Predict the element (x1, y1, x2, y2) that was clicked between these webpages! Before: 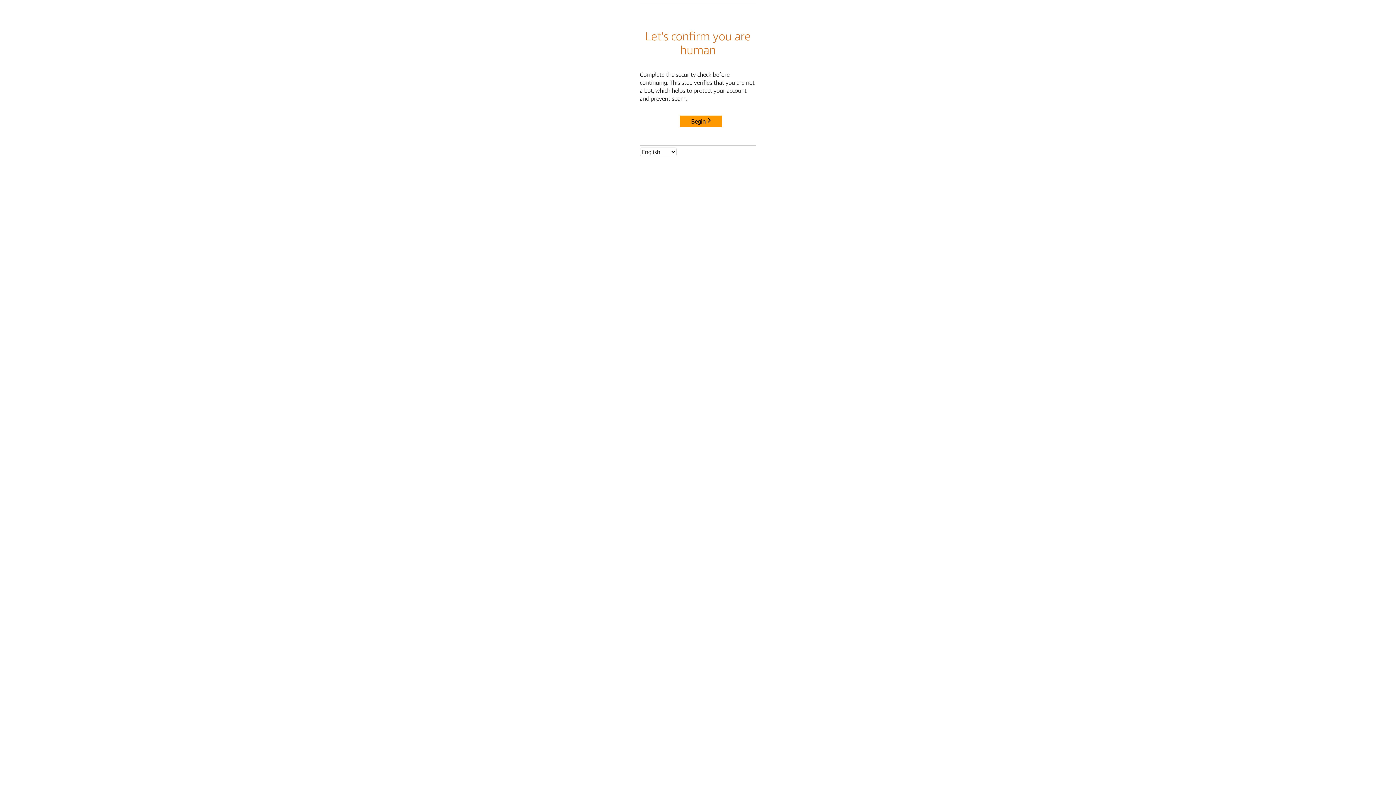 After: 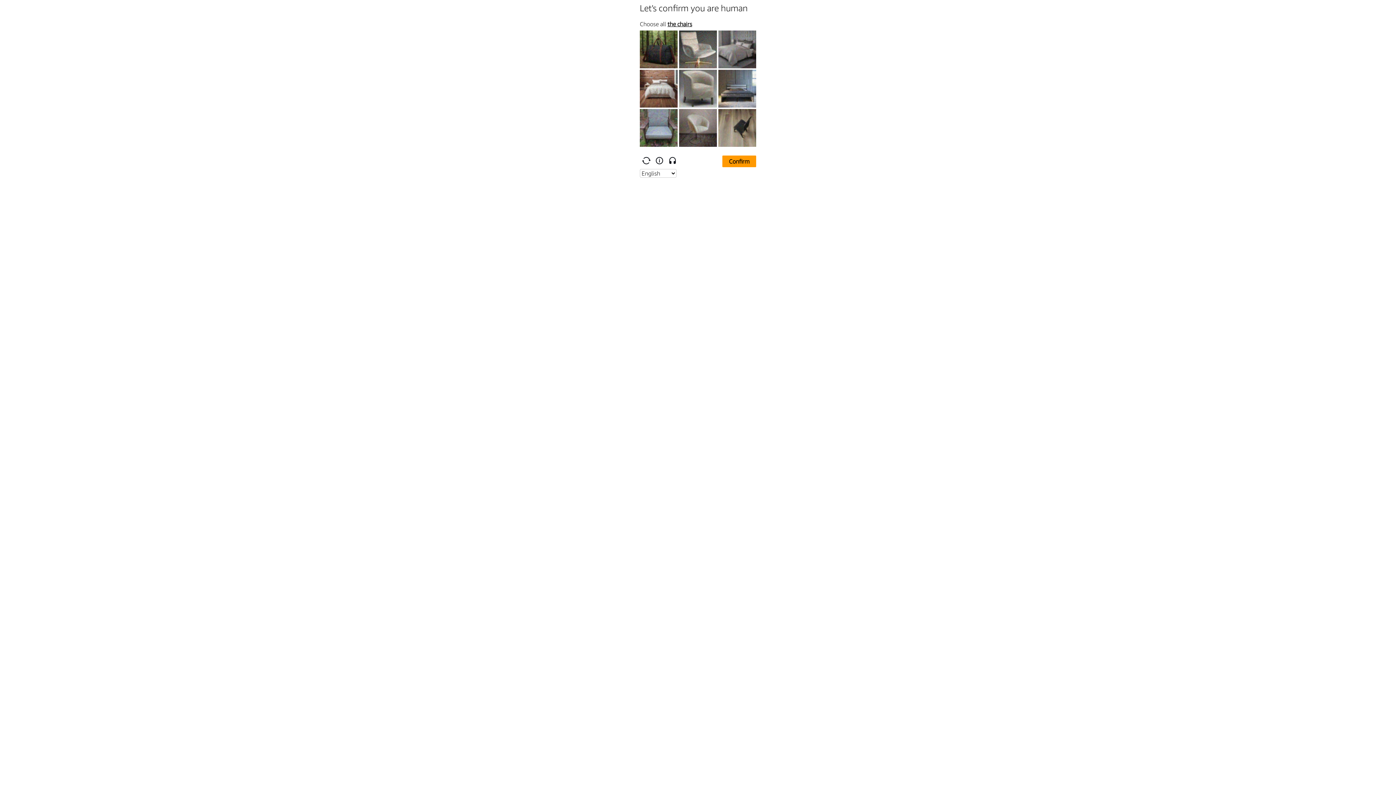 Action: label: Begin bbox: (680, 115, 722, 127)